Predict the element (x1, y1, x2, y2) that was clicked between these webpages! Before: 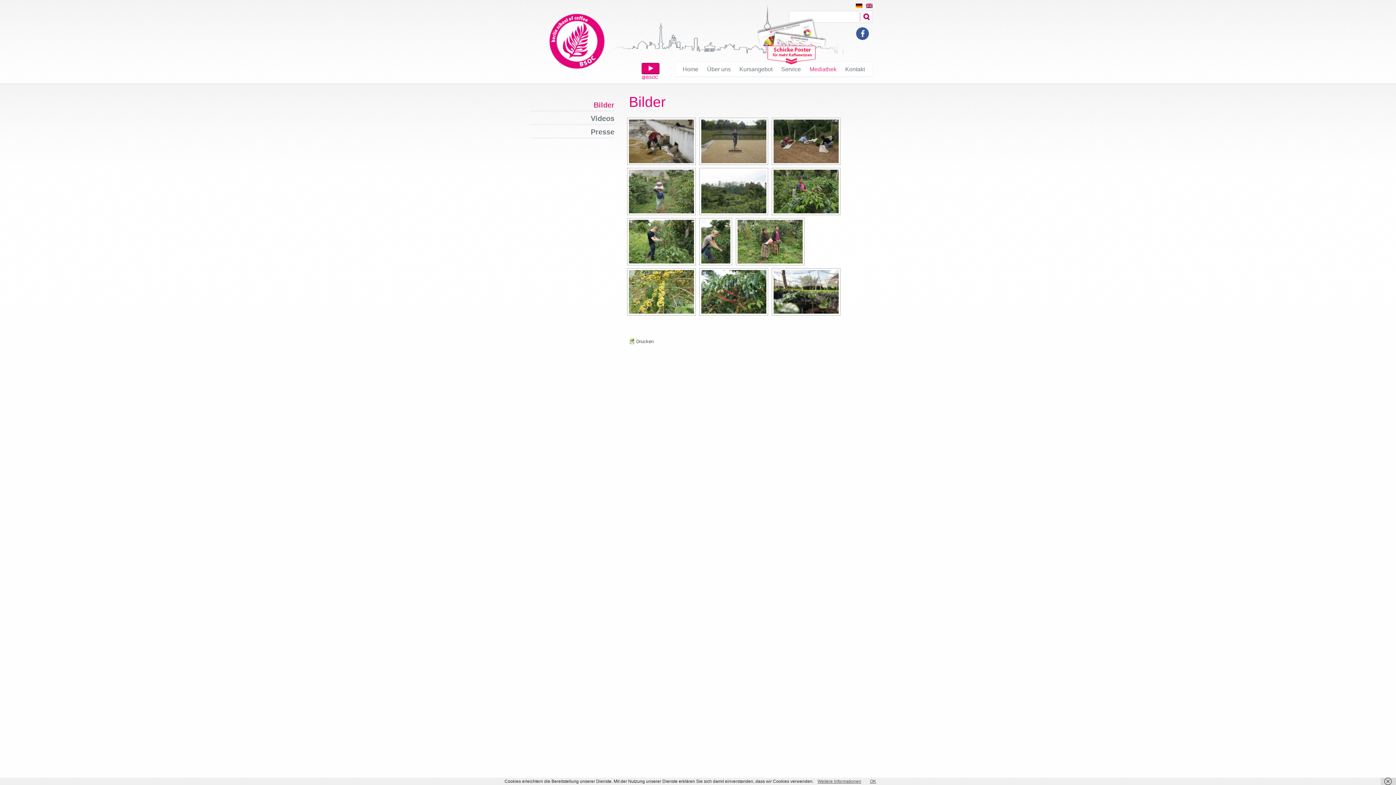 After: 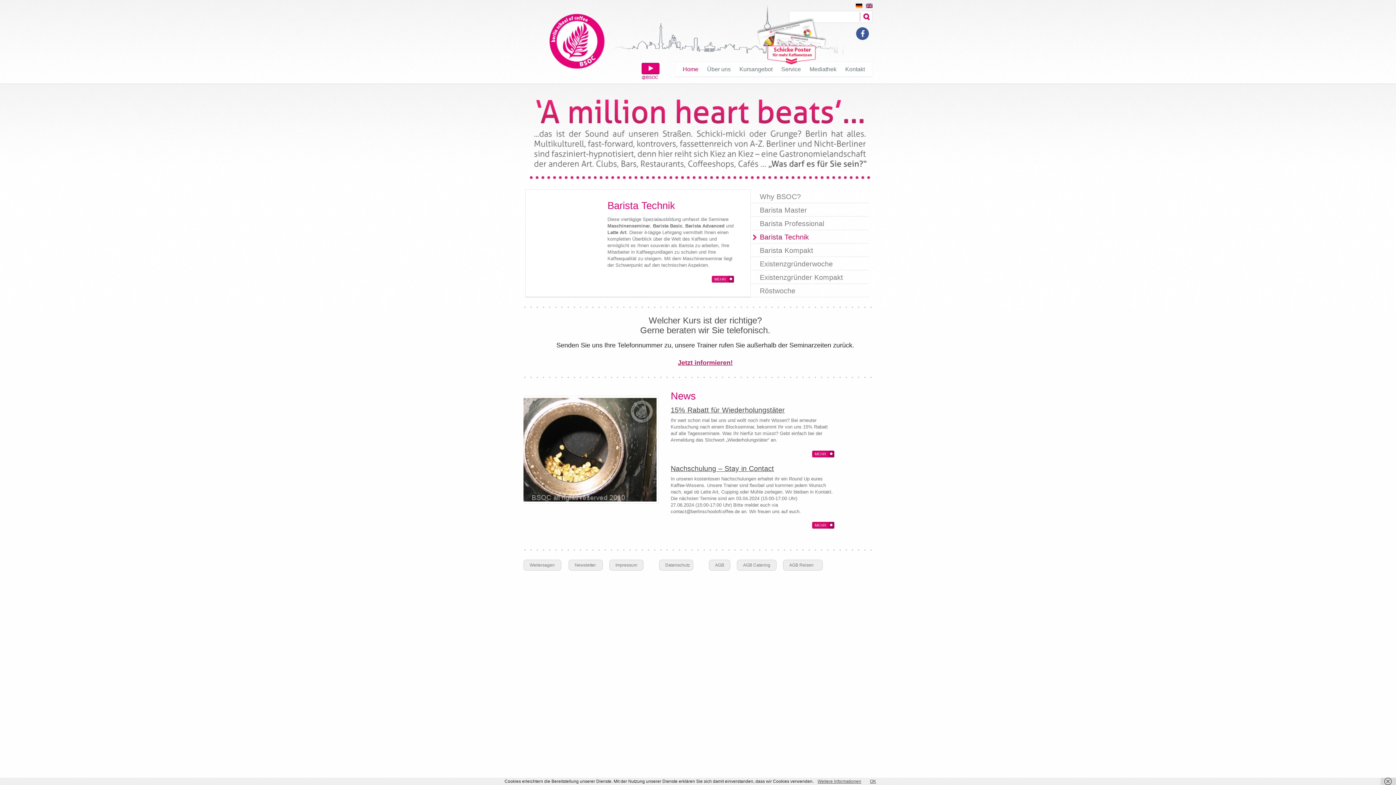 Action: bbox: (678, 62, 702, 76) label: Home